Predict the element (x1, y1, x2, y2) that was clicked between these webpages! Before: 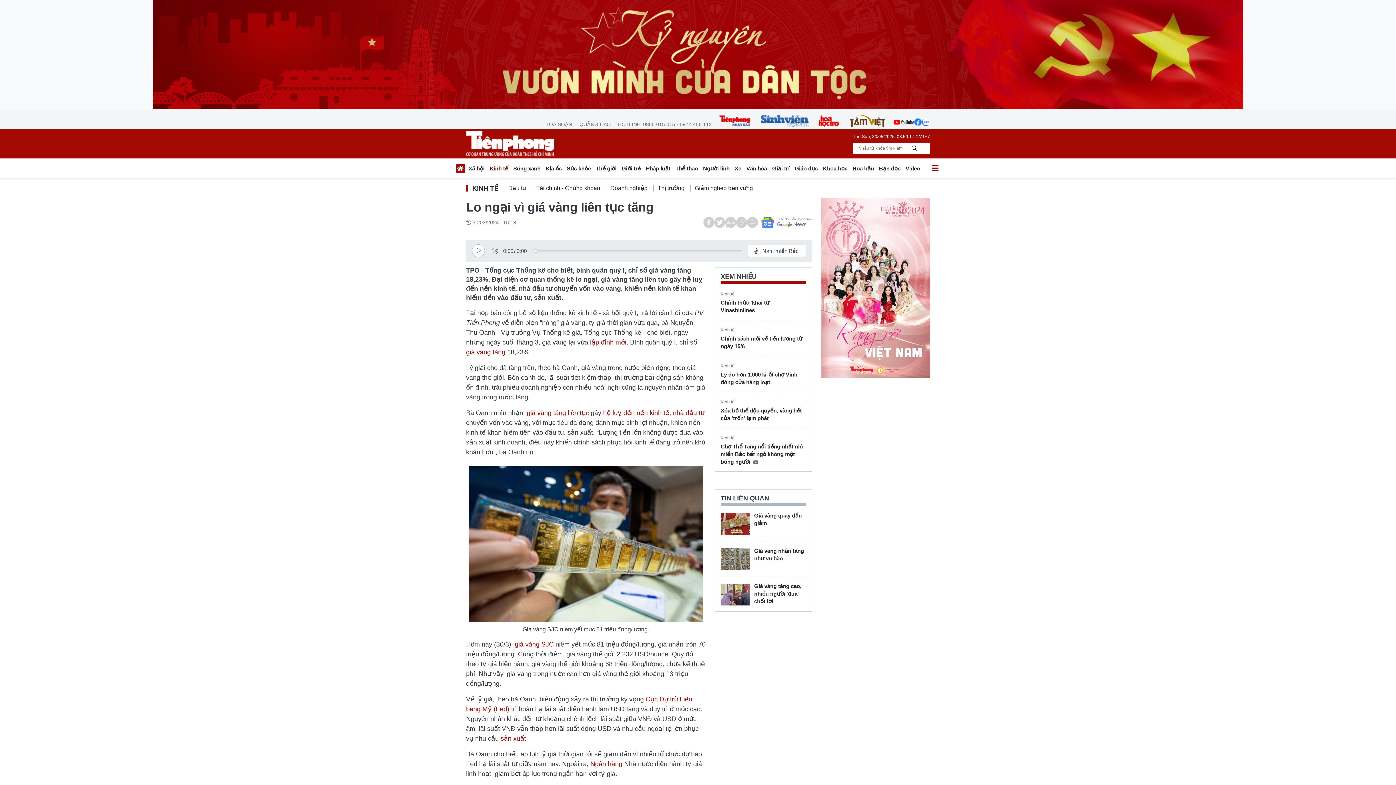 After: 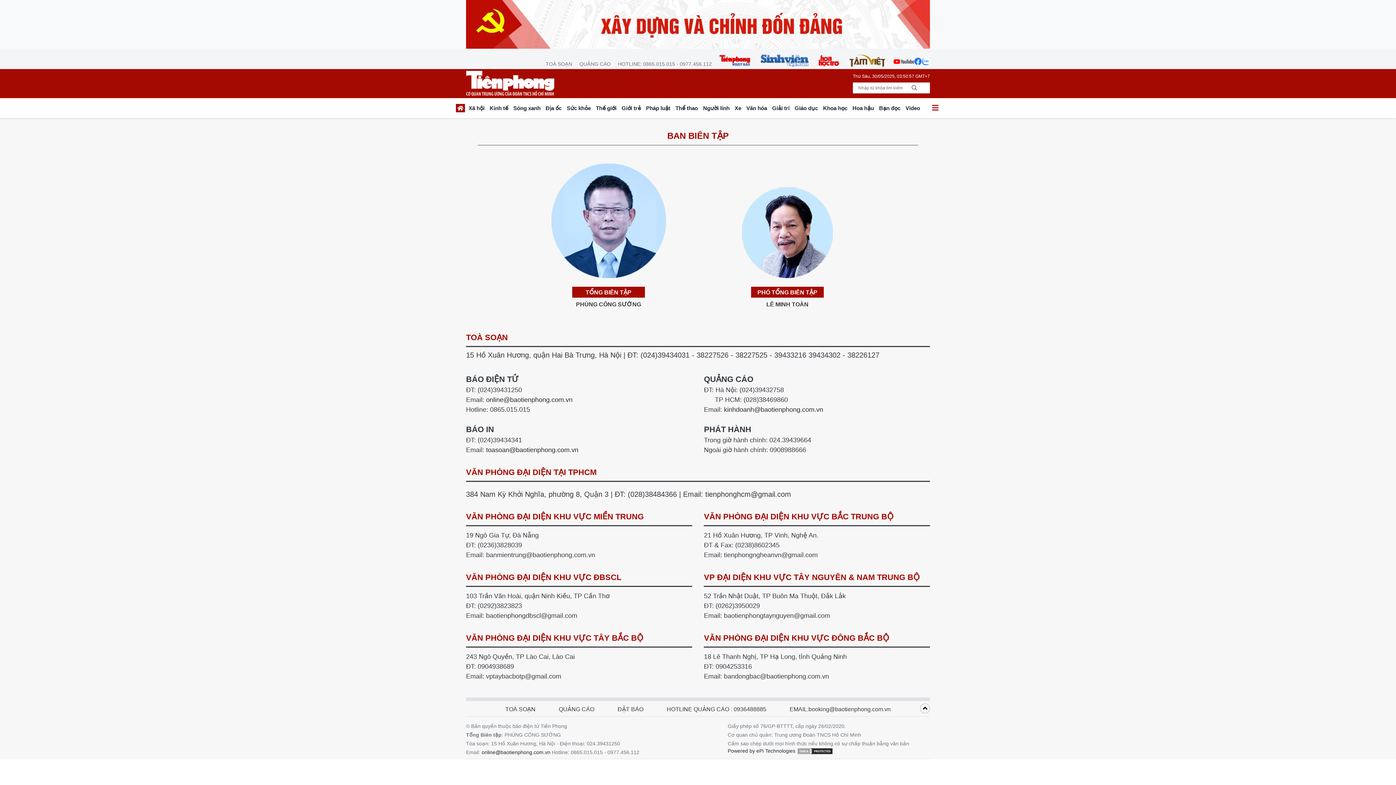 Action: label: TOÀ SOẠN bbox: (542, 120, 575, 128)